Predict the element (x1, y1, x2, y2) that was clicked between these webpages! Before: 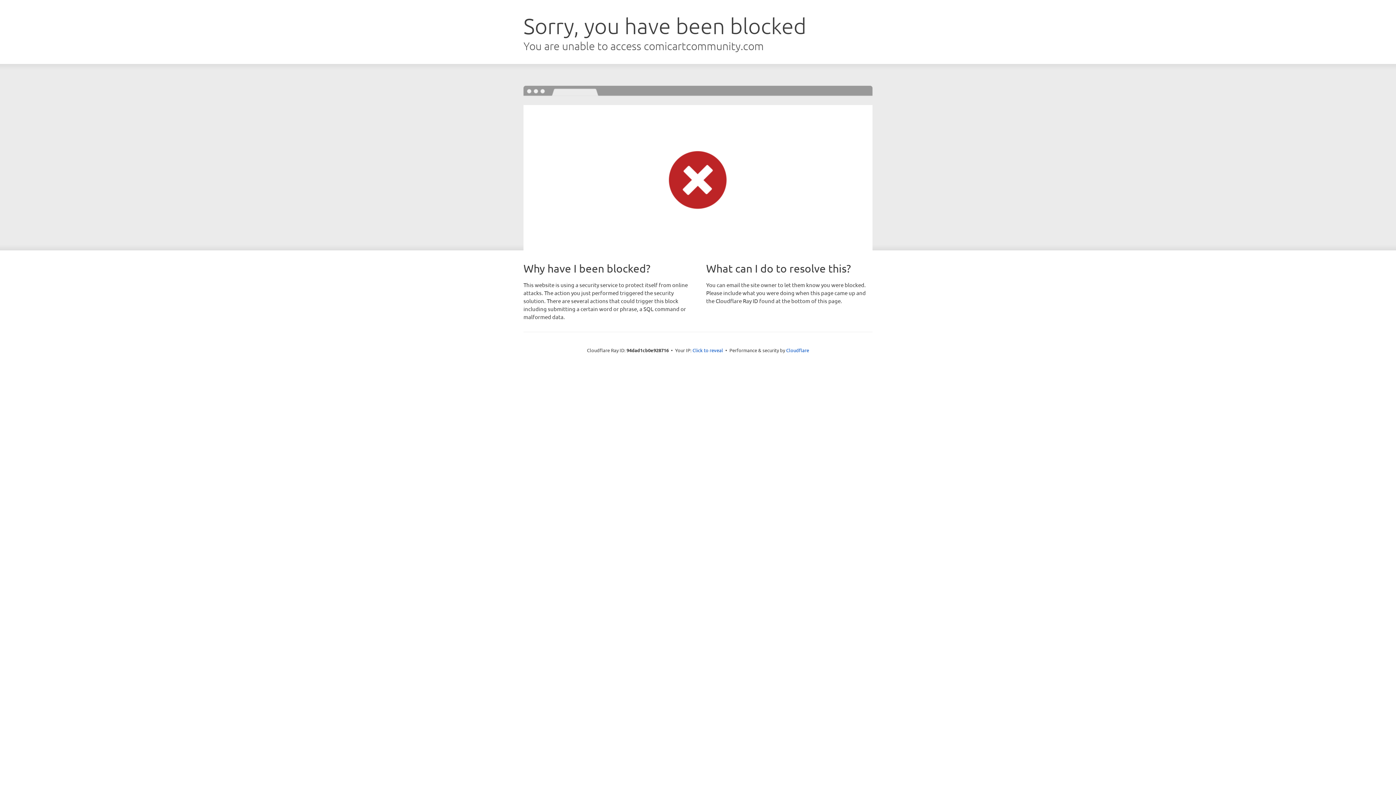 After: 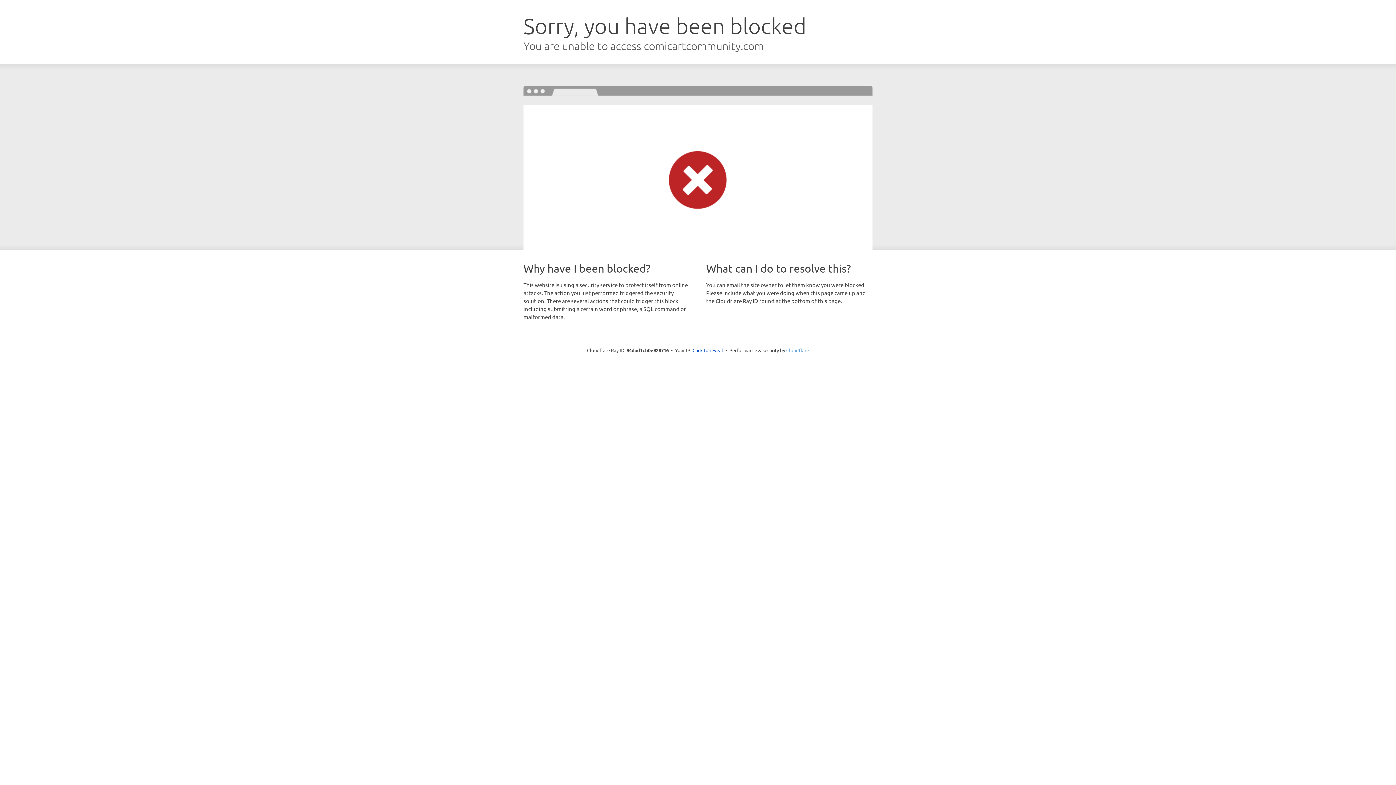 Action: bbox: (786, 347, 809, 353) label: Cloudflare